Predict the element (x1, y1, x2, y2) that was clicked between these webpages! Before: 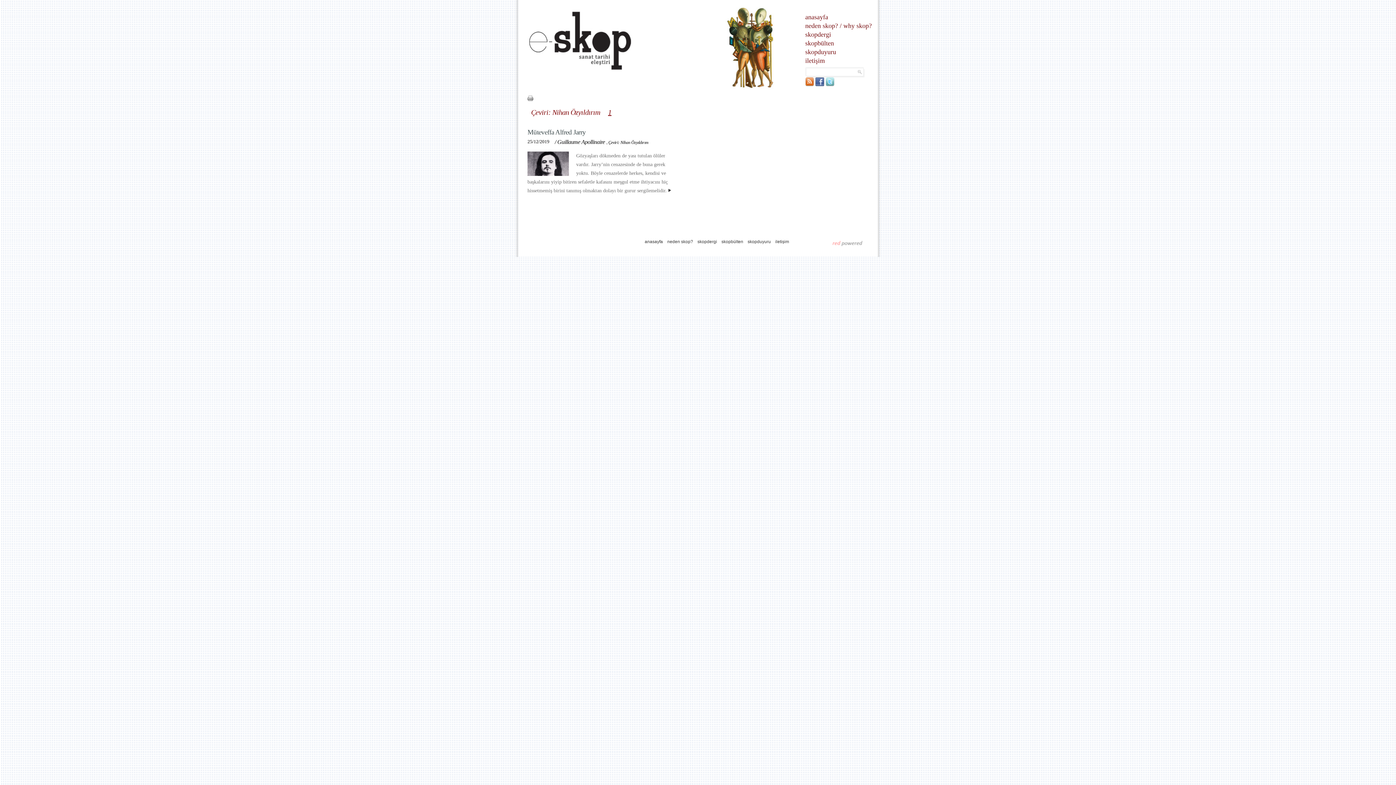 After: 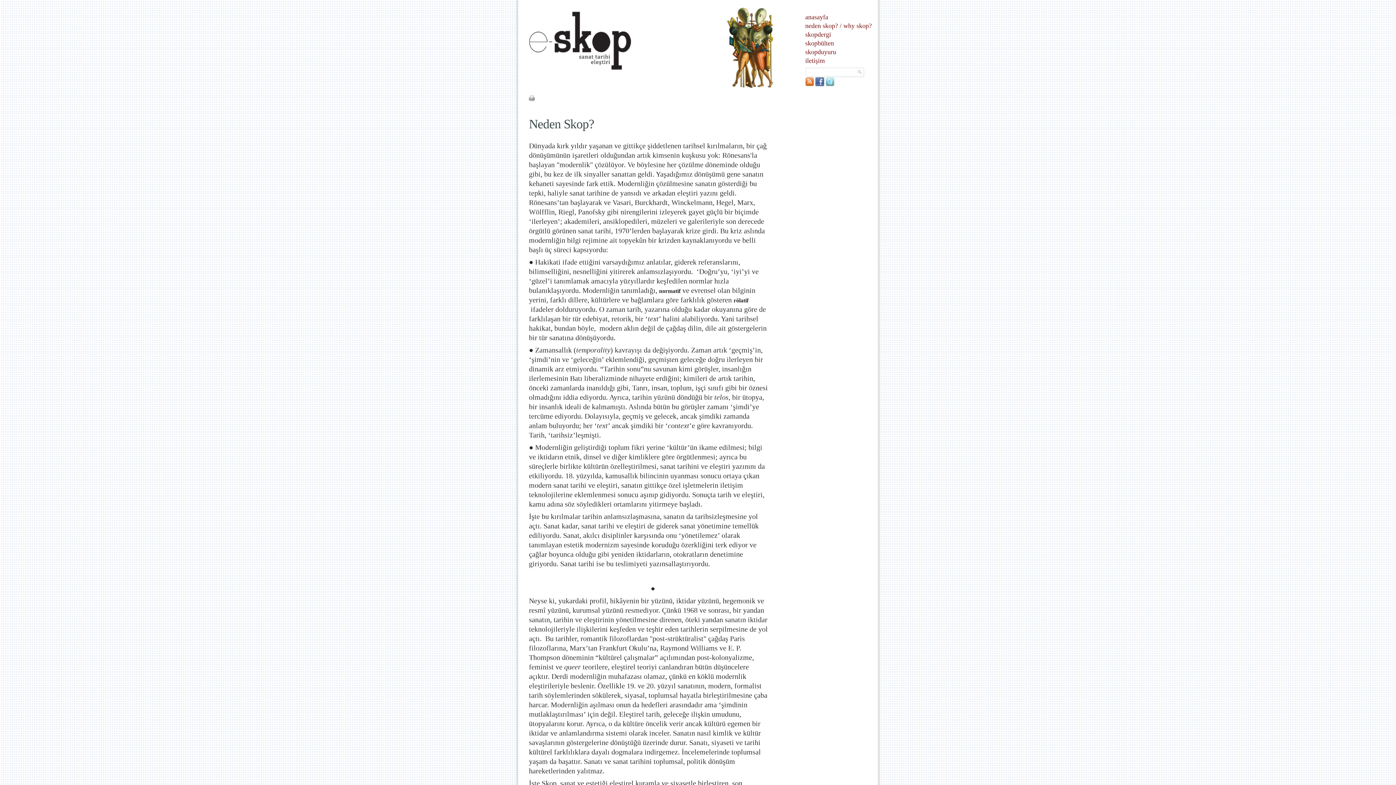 Action: label: neden skop? bbox: (667, 239, 693, 244)